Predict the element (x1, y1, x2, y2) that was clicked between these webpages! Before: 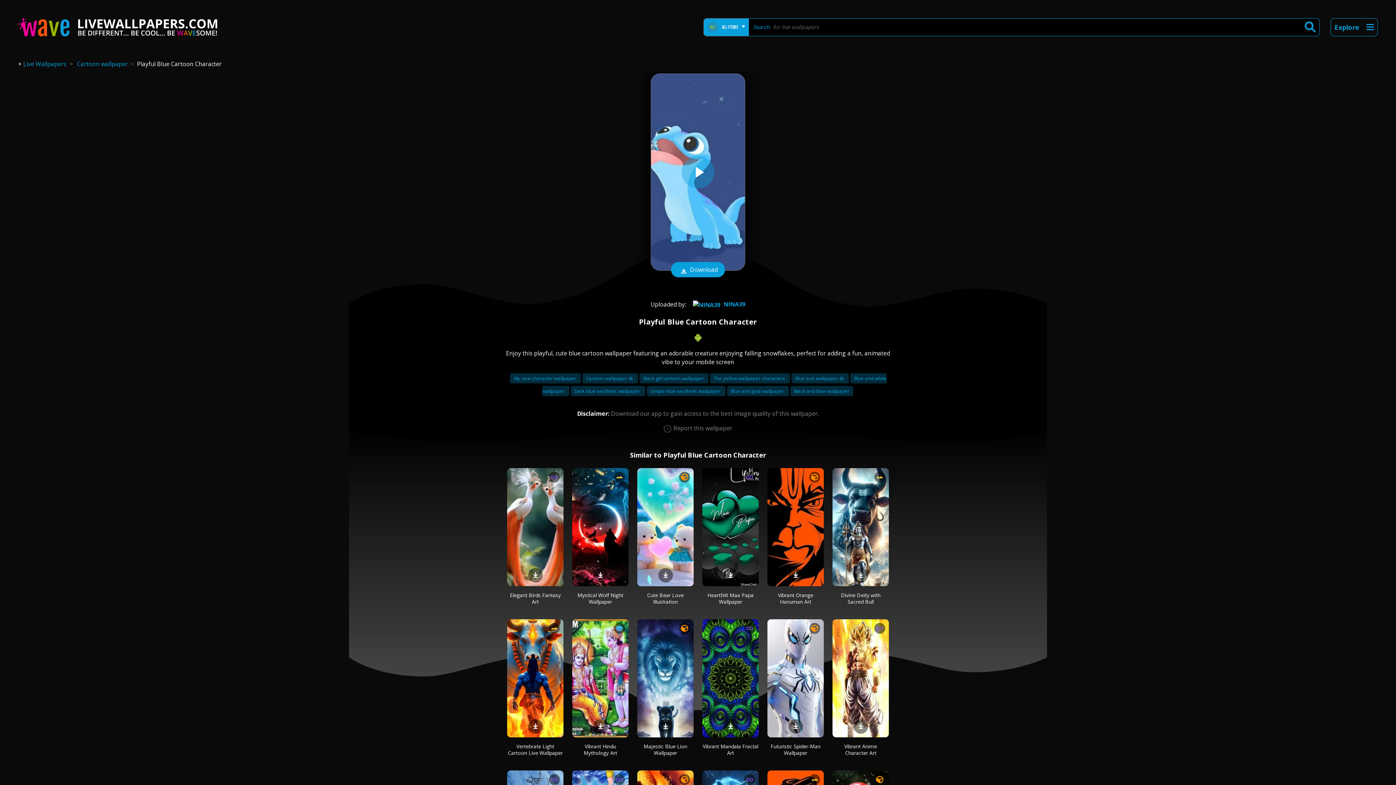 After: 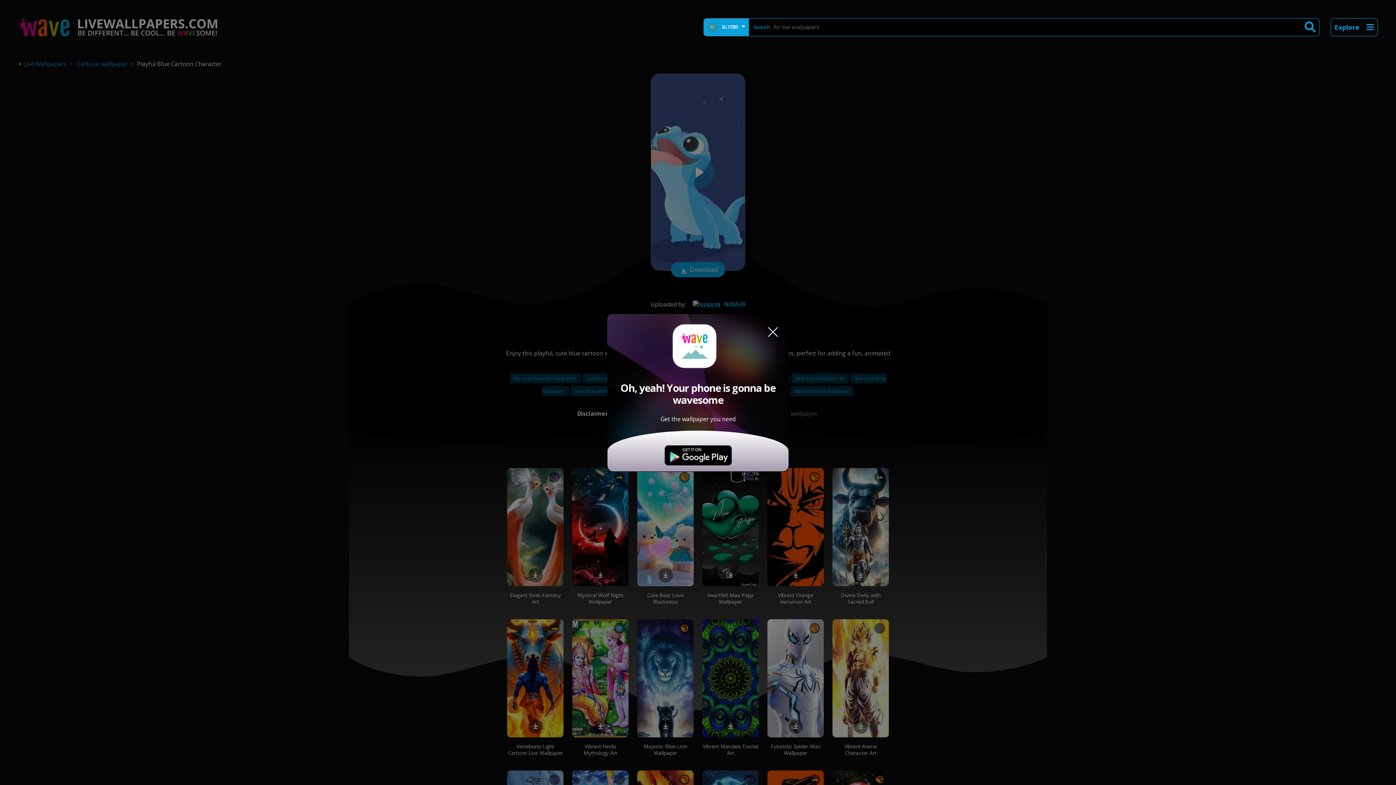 Action: bbox: (790, 721, 801, 729)